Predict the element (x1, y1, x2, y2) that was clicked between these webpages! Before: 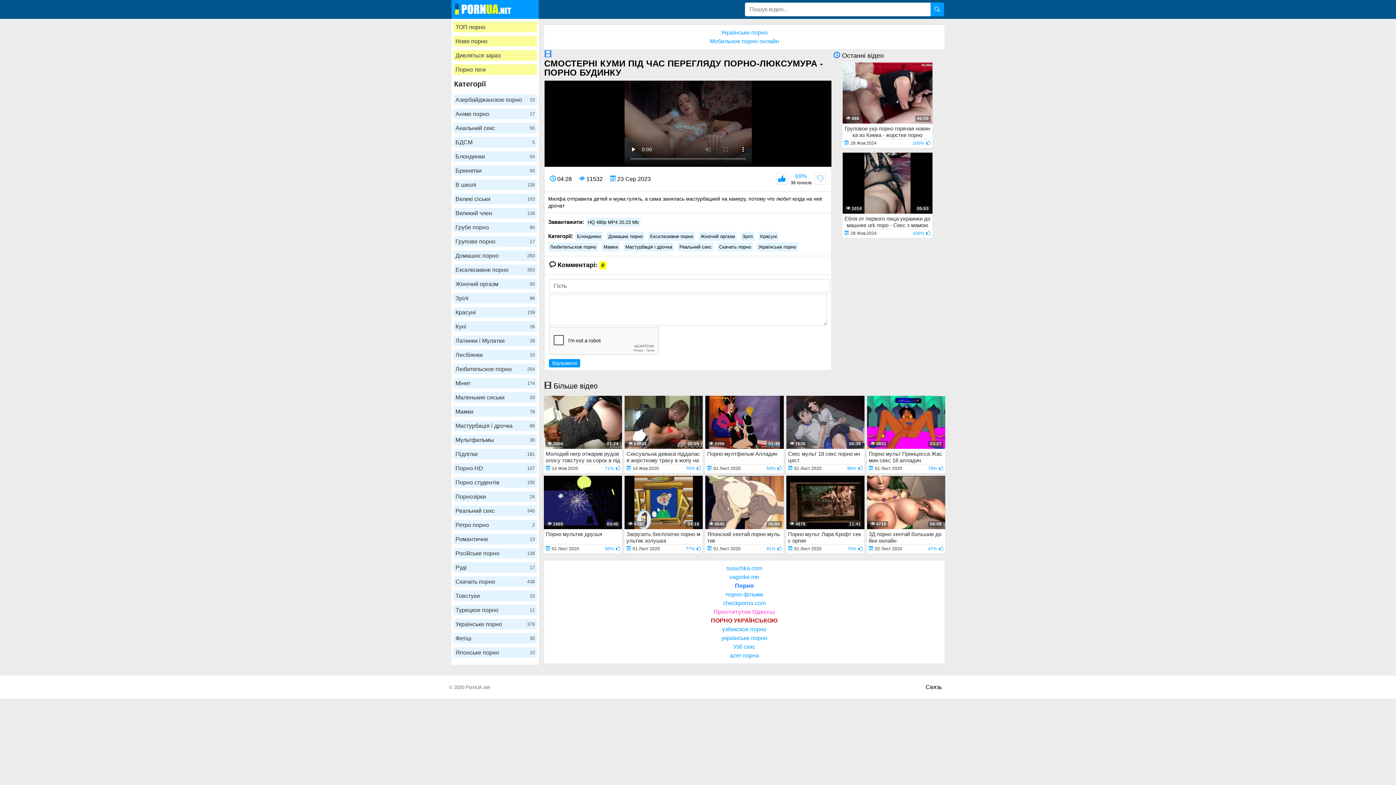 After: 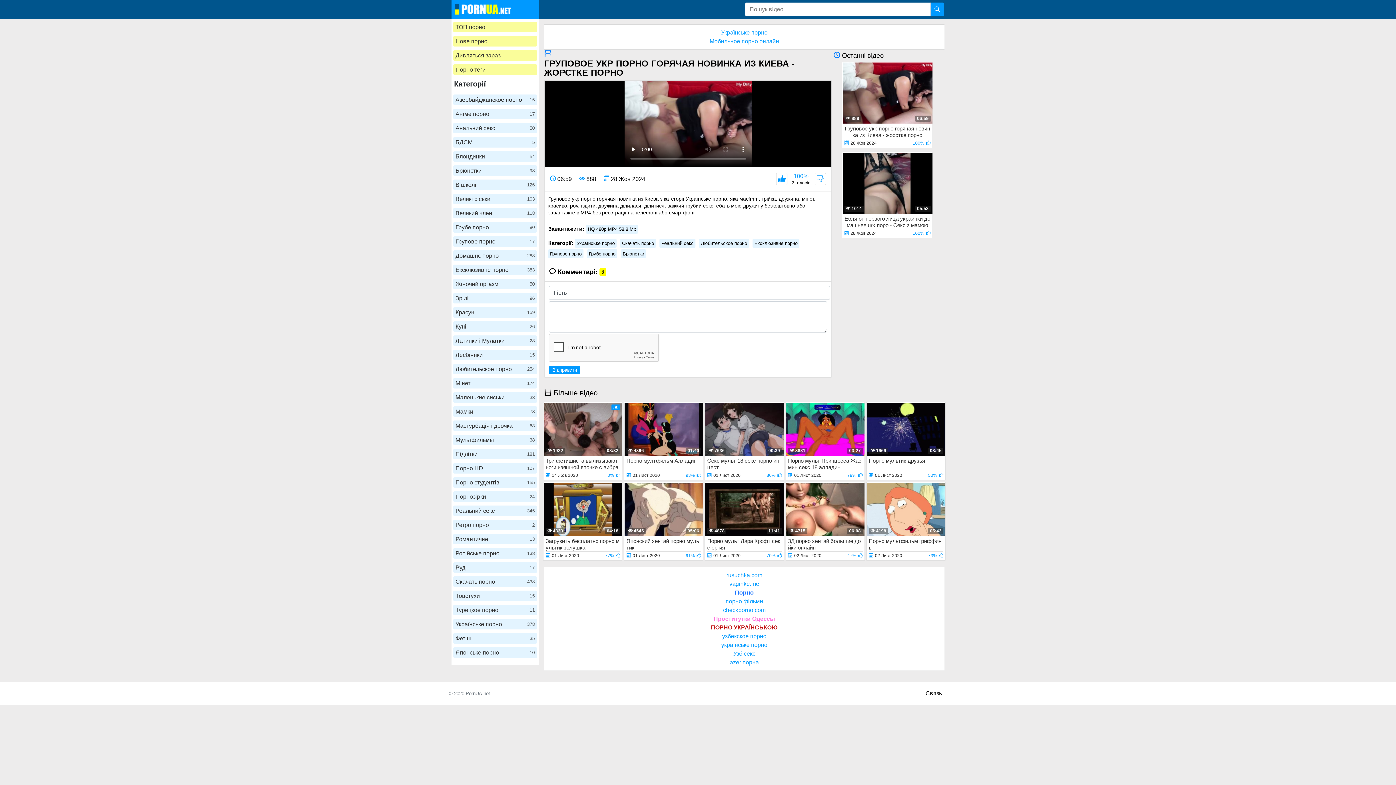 Action: label: 06:59
 888
Груповое укр порно горячая новинка из Киева - жорстке порно
28 Жов 2024
100% bbox: (842, 61, 932, 148)